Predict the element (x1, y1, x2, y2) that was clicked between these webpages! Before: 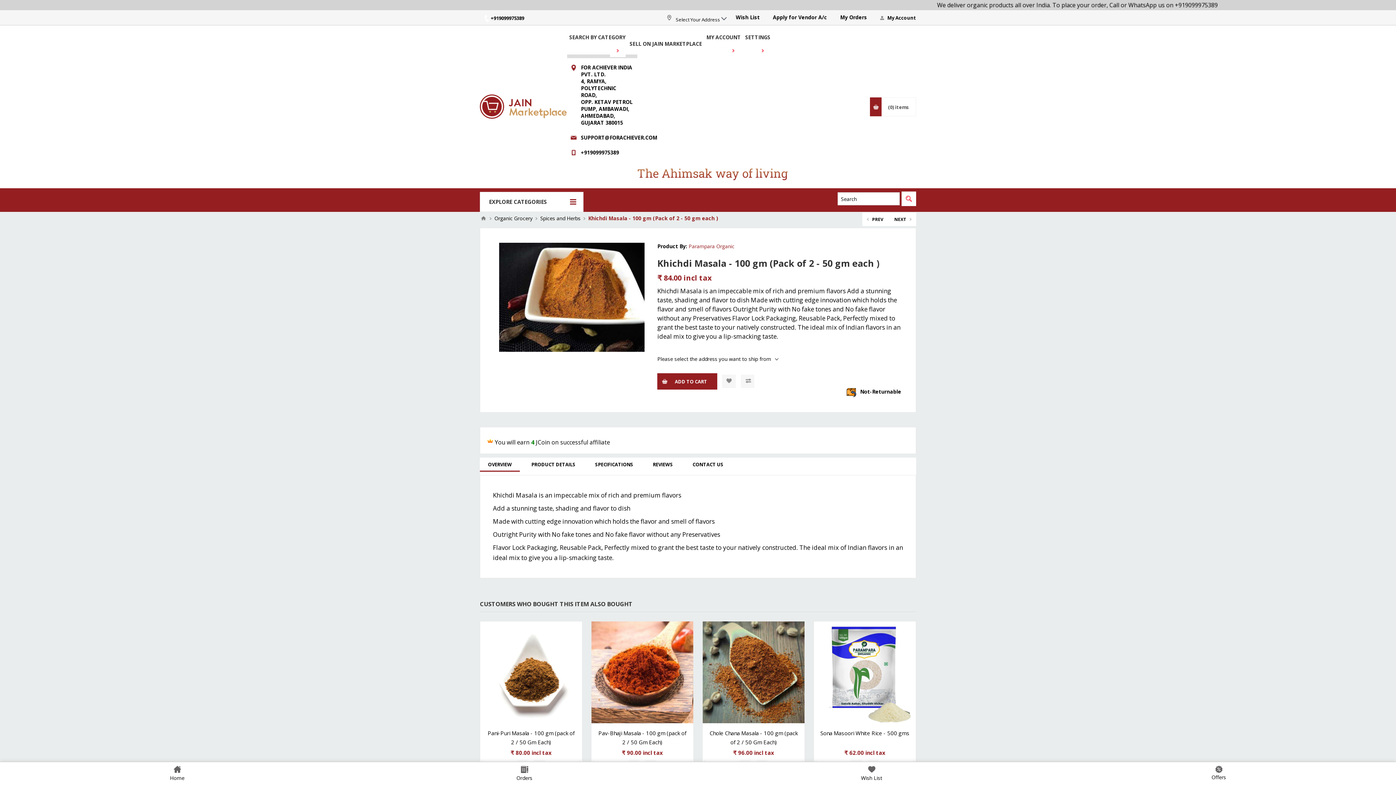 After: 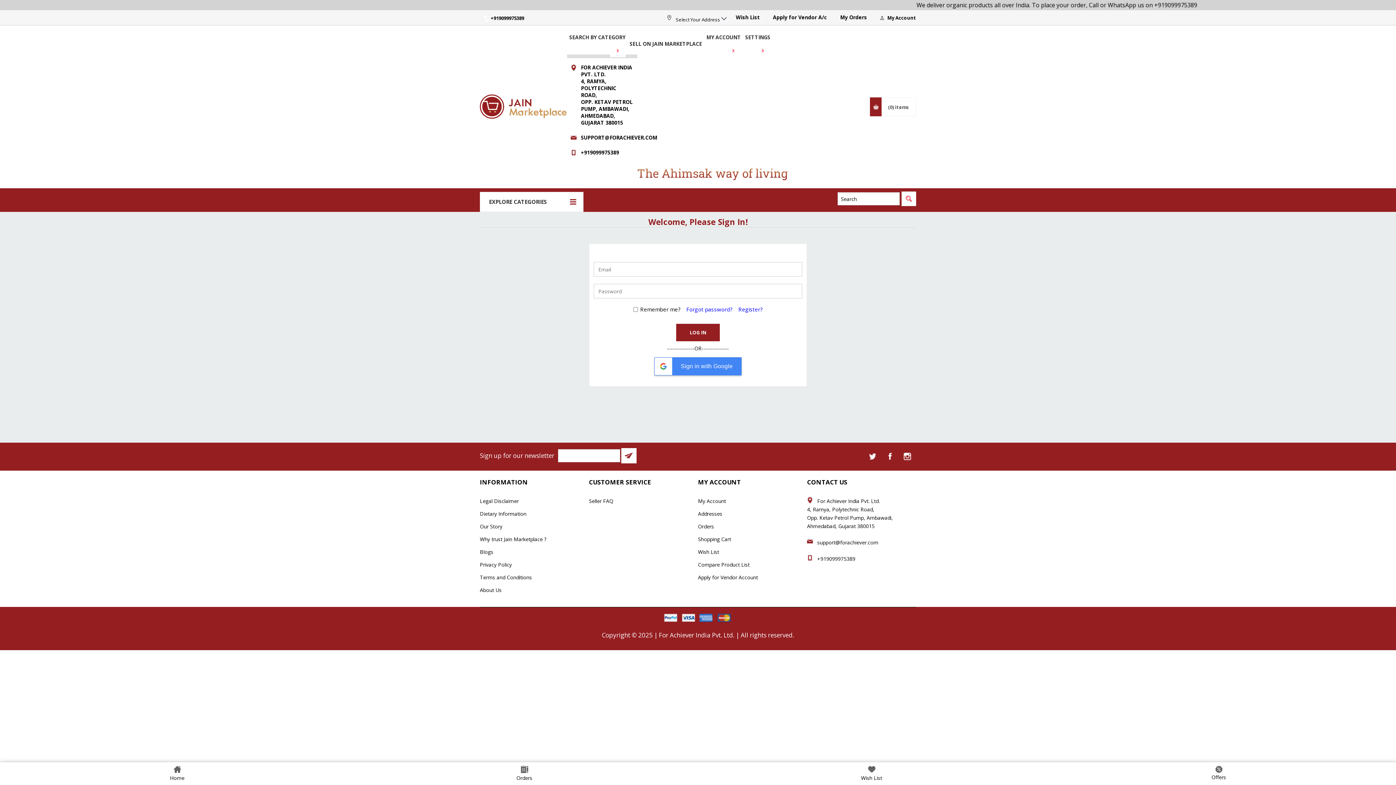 Action: label: Apply for Vendor A/c bbox: (773, 13, 827, 20)